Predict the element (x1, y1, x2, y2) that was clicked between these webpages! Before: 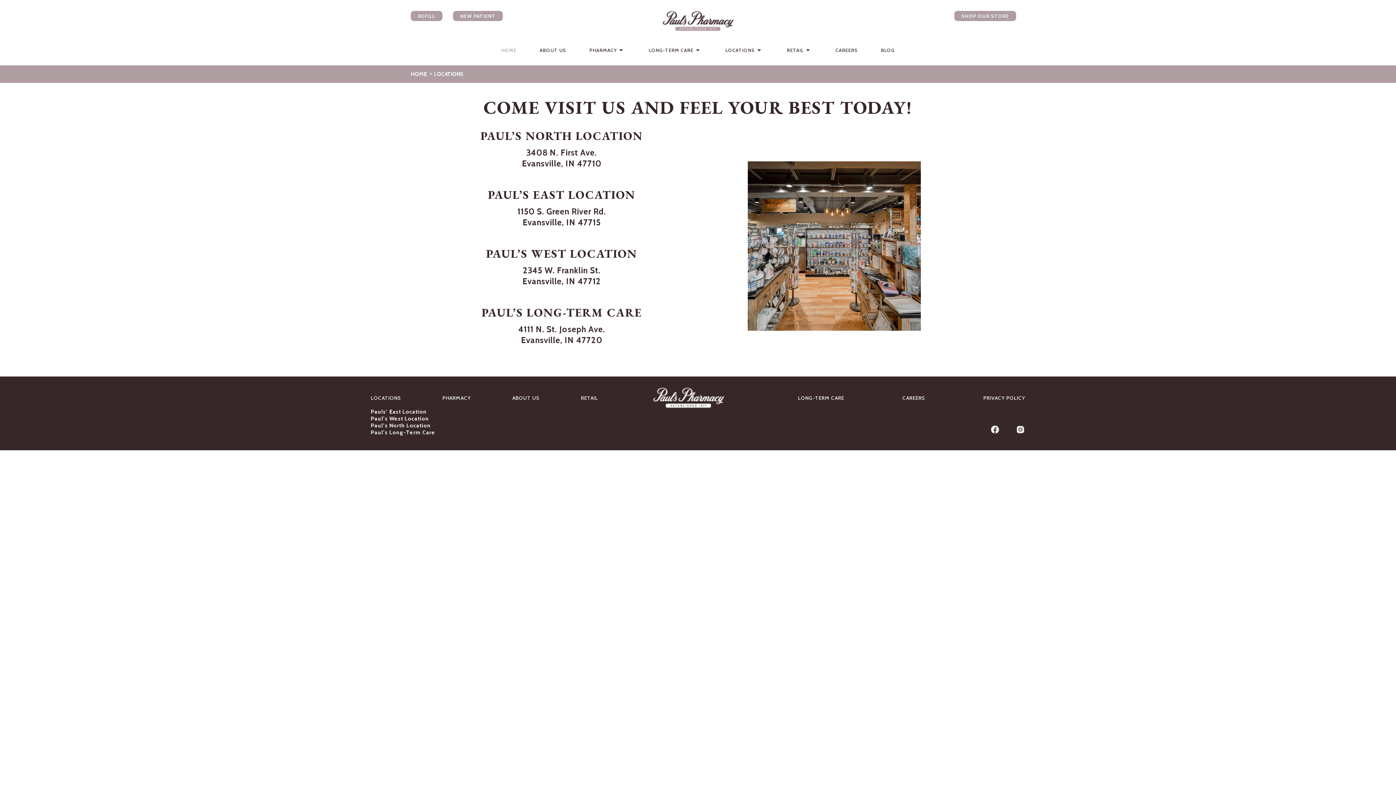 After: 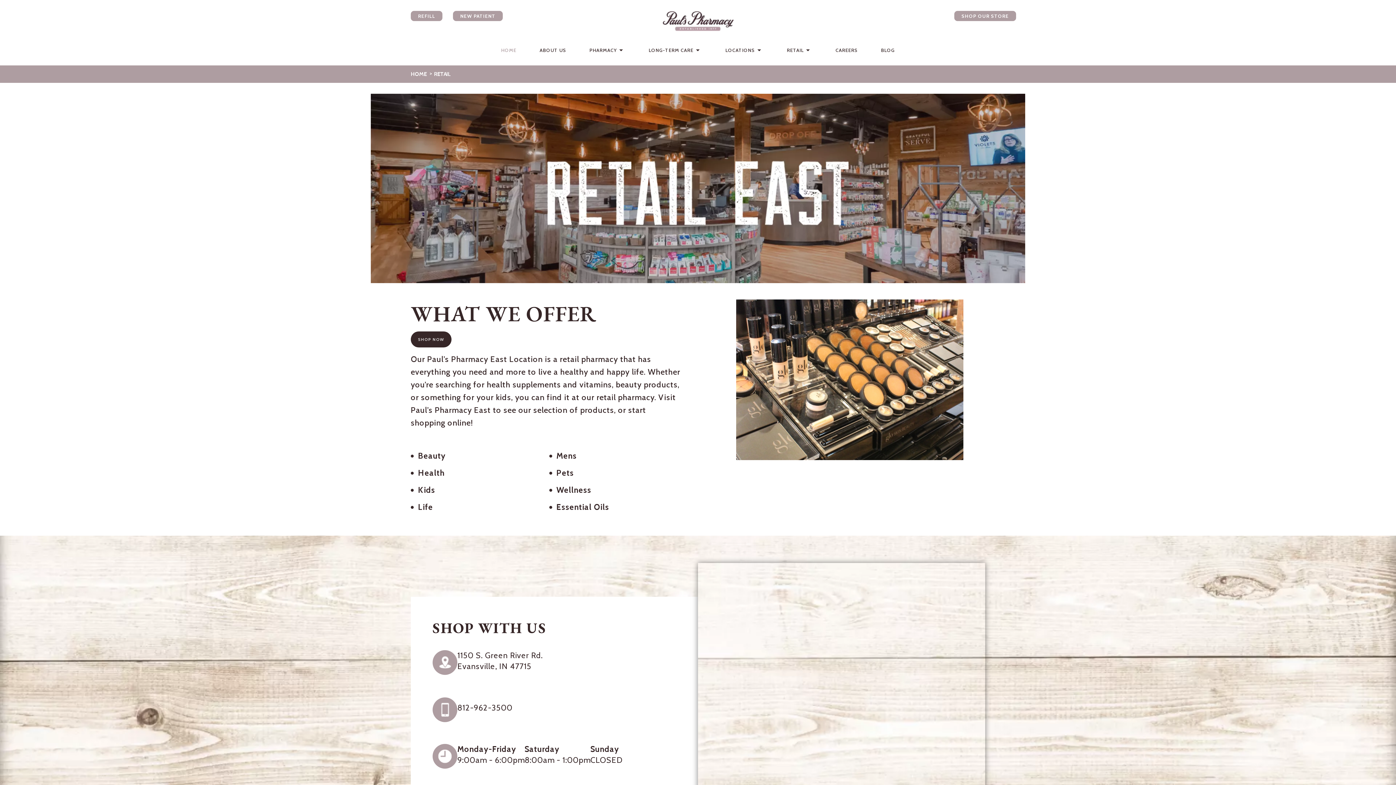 Action: label: RETAIL bbox: (787, 47, 803, 53)